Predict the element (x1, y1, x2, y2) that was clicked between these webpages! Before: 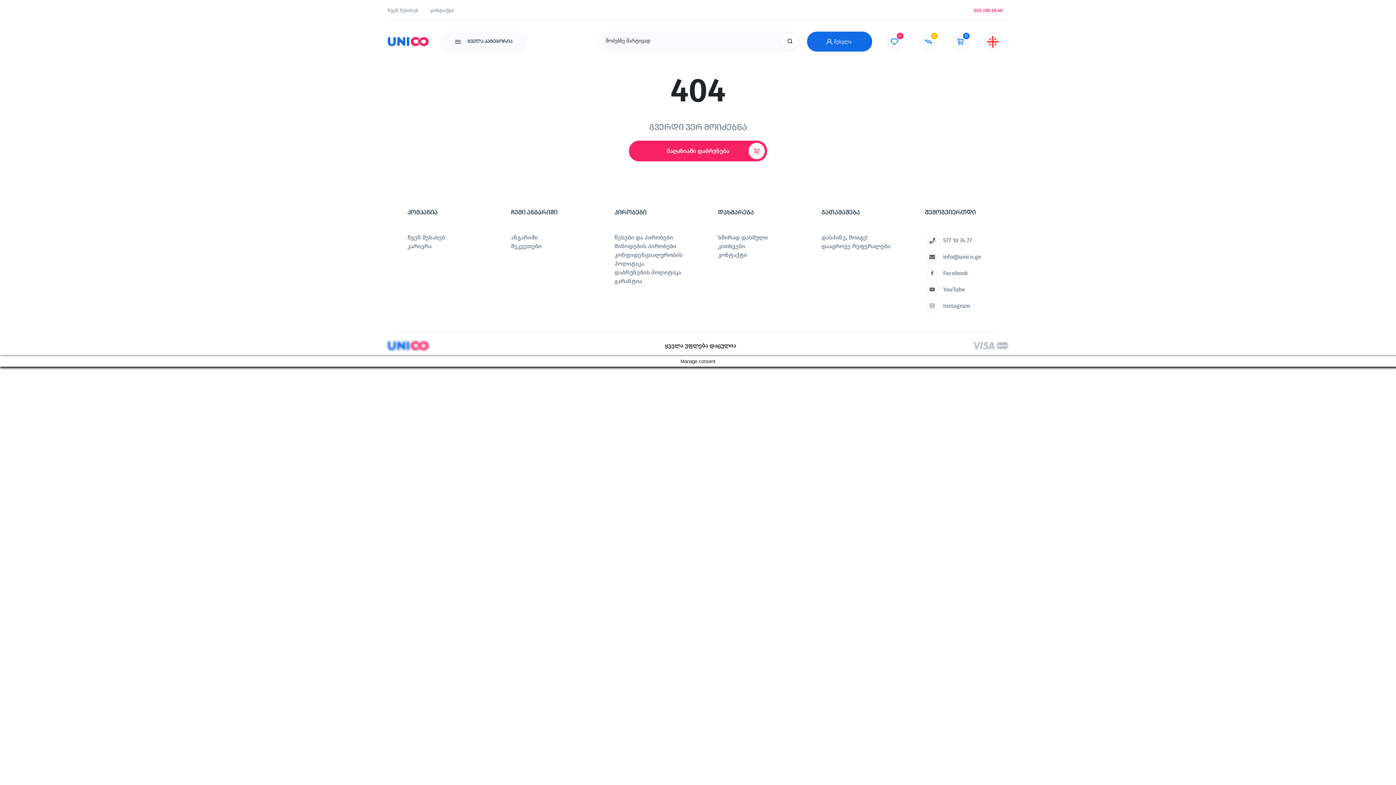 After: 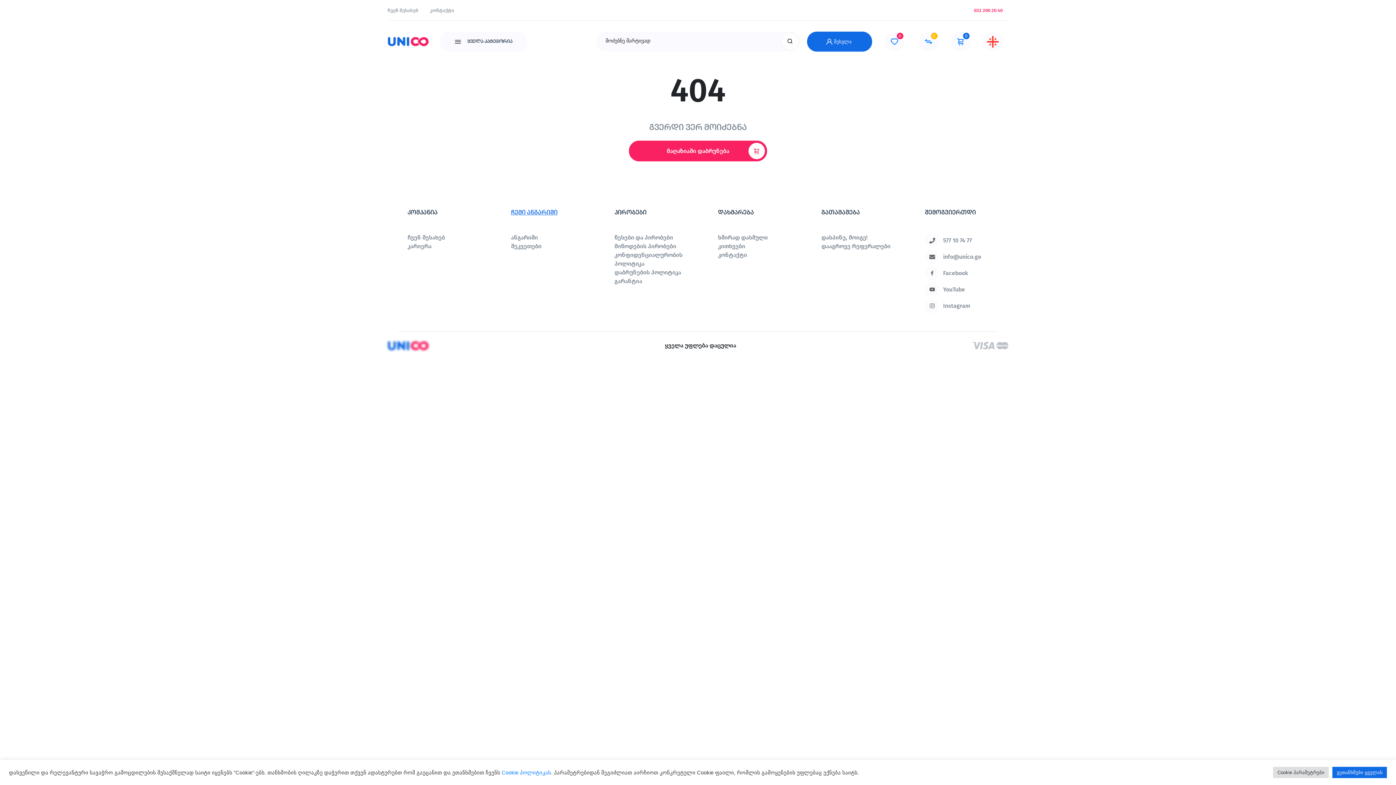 Action: label: ჩემი ანგარიში bbox: (511, 209, 557, 216)